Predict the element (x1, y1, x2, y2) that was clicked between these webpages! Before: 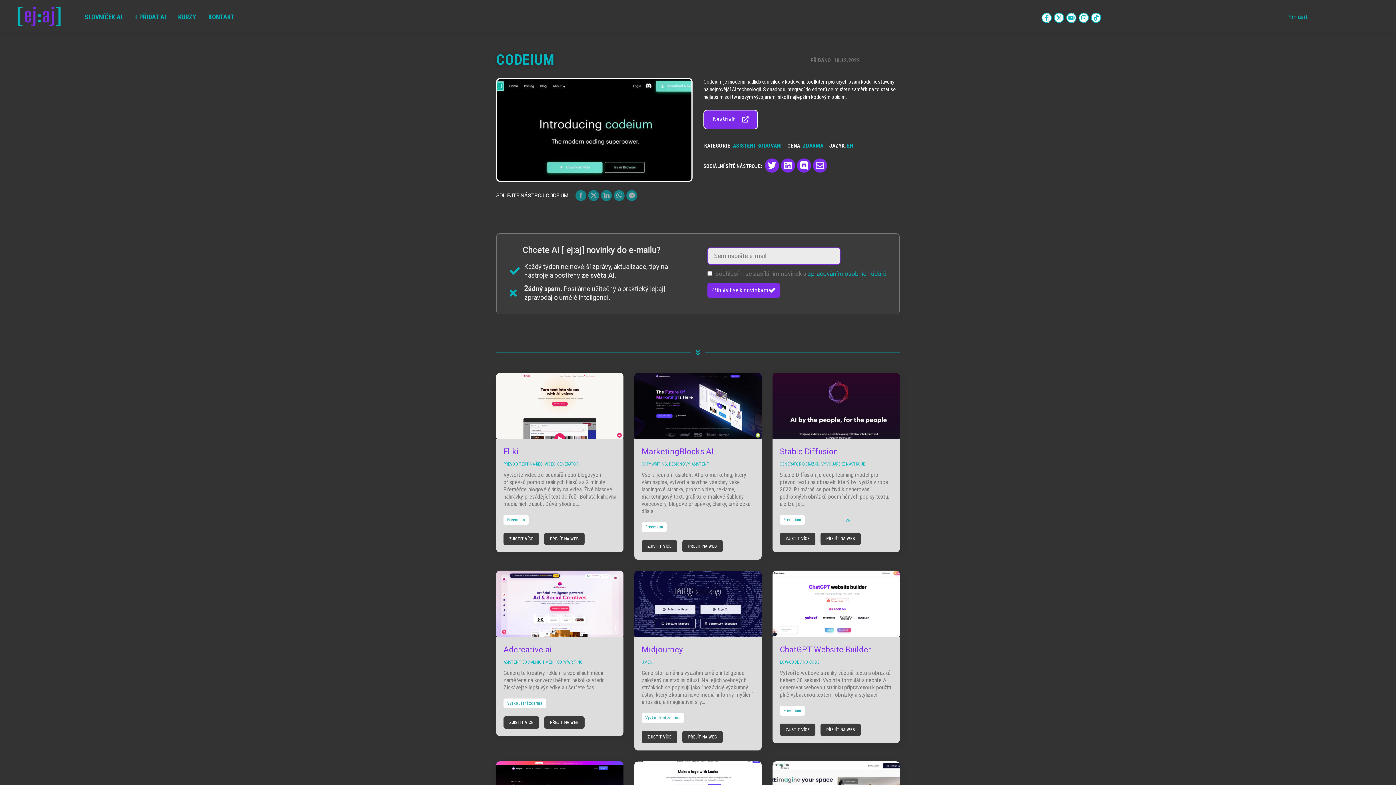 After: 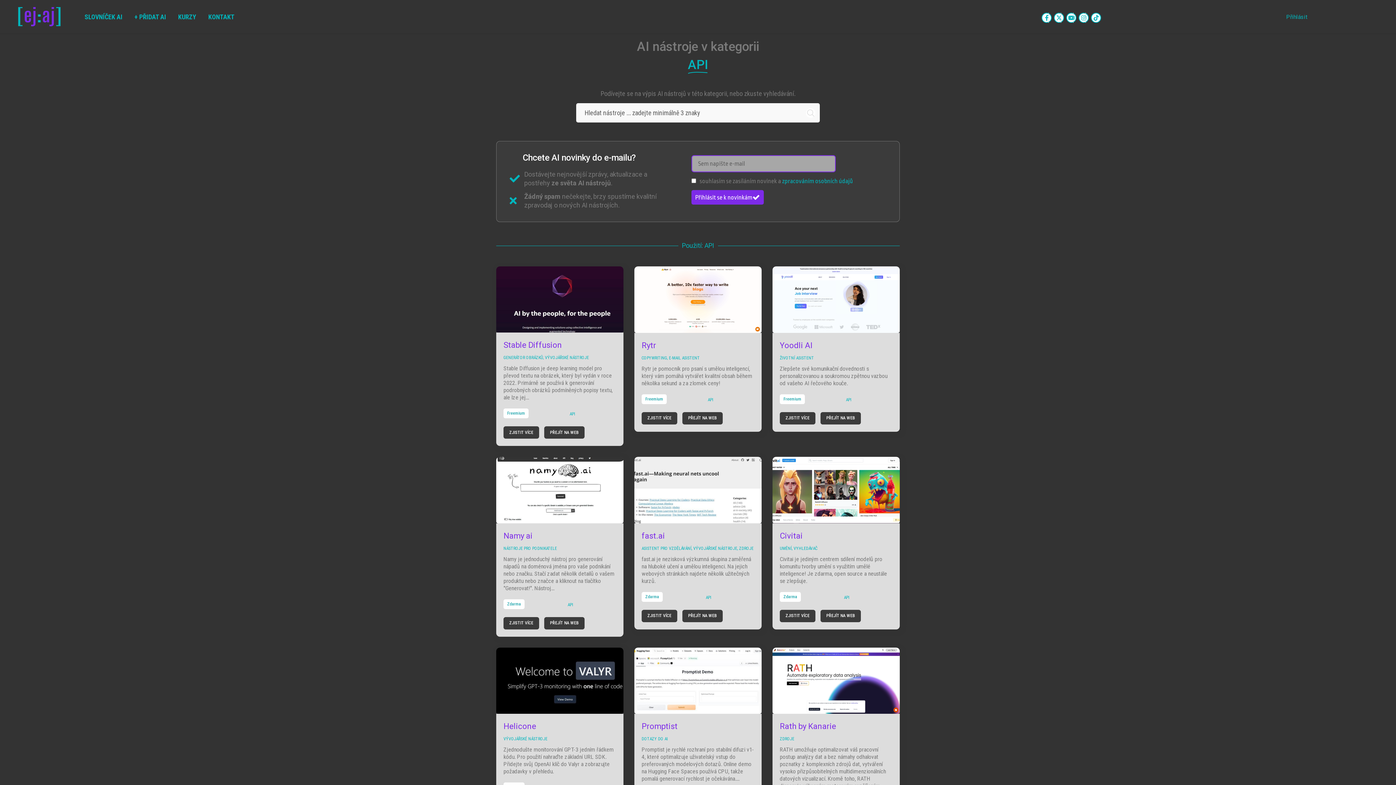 Action: label: API bbox: (846, 518, 851, 523)